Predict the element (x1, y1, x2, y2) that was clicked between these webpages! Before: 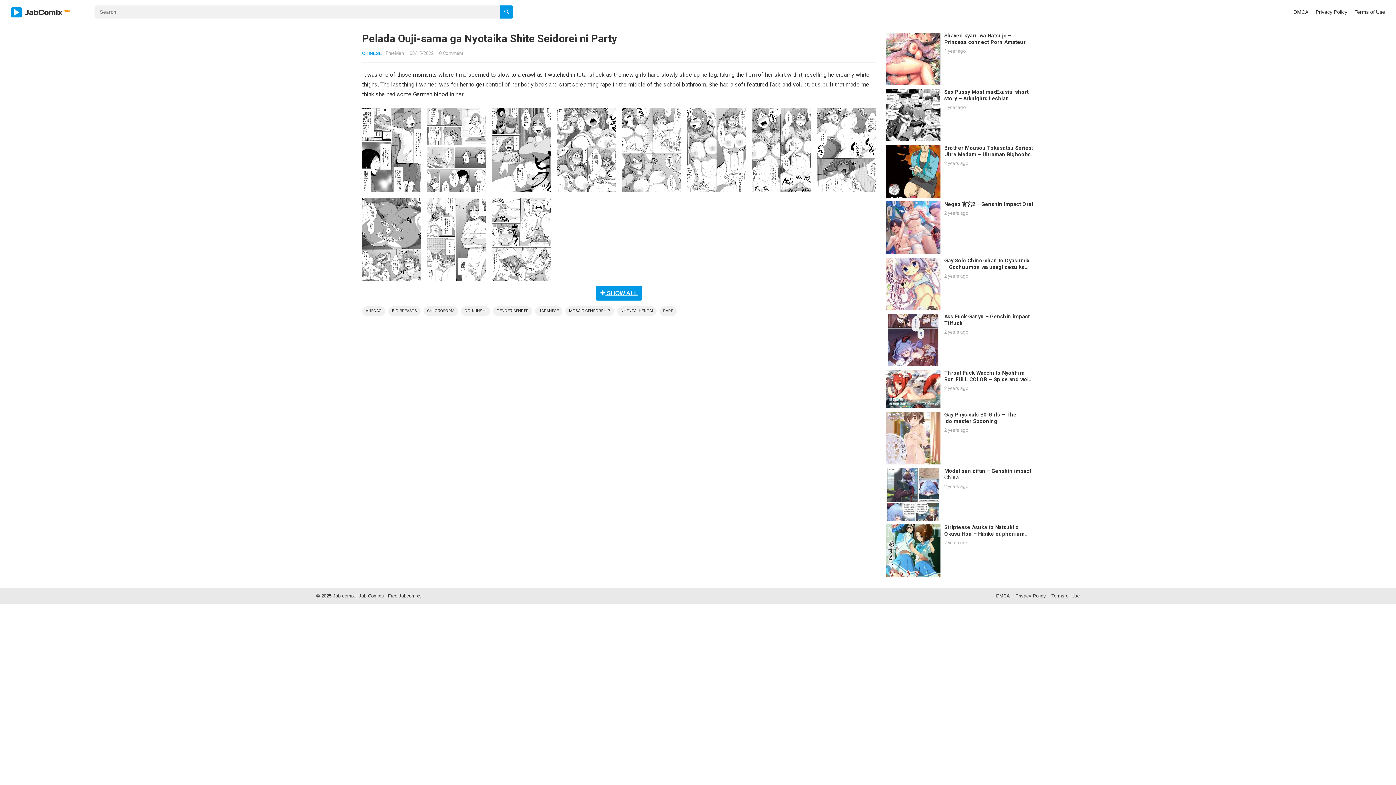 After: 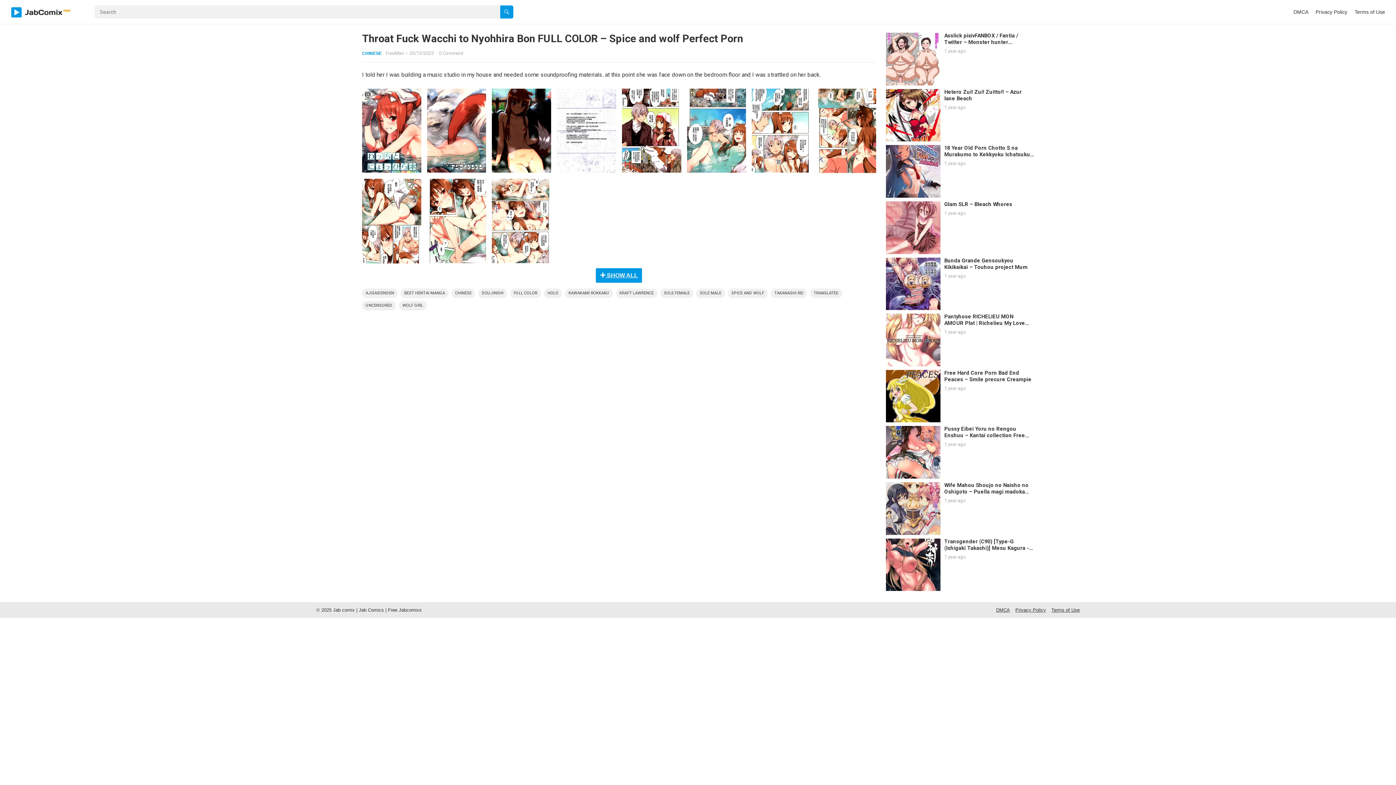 Action: bbox: (886, 370, 940, 408)